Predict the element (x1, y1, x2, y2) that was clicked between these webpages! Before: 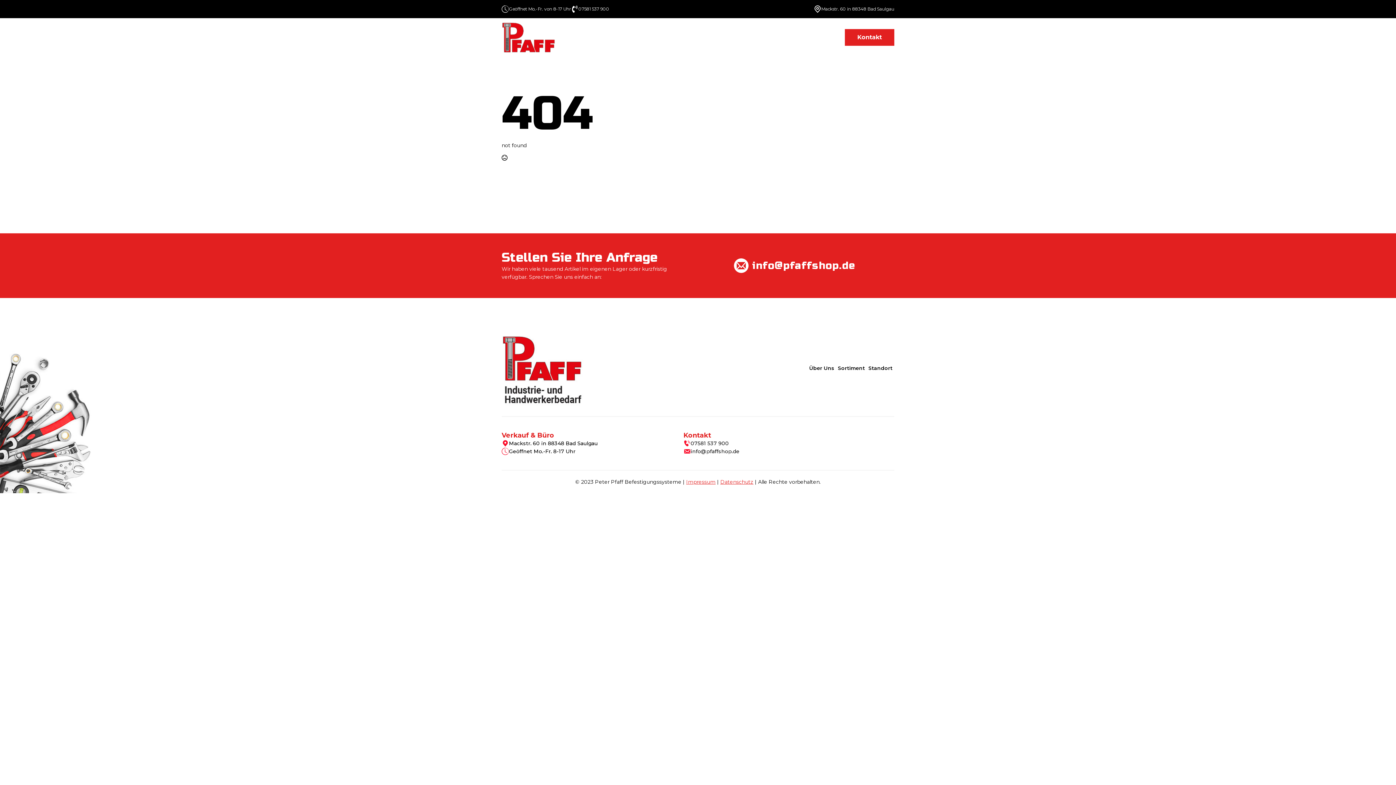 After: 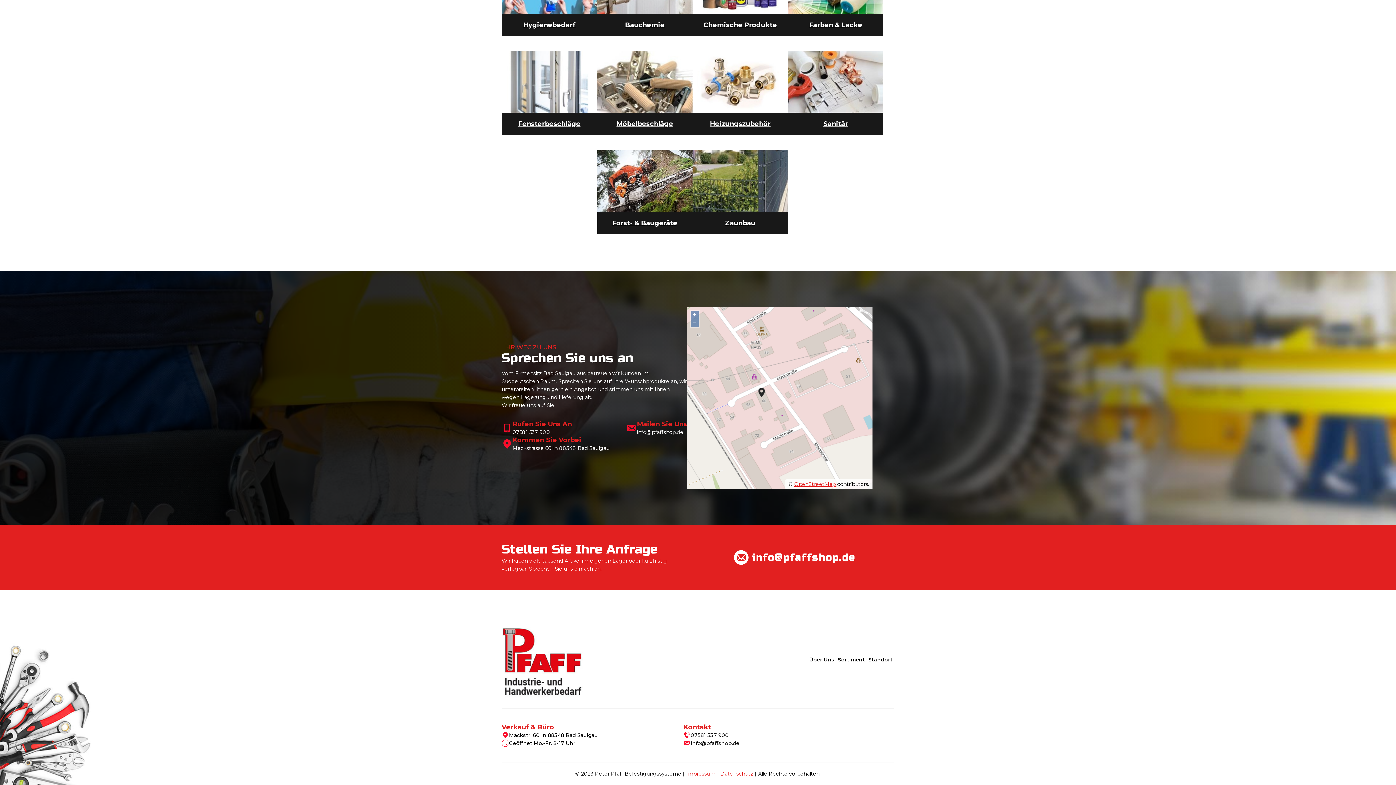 Action: label: Standort bbox: (800, 27, 839, 47)